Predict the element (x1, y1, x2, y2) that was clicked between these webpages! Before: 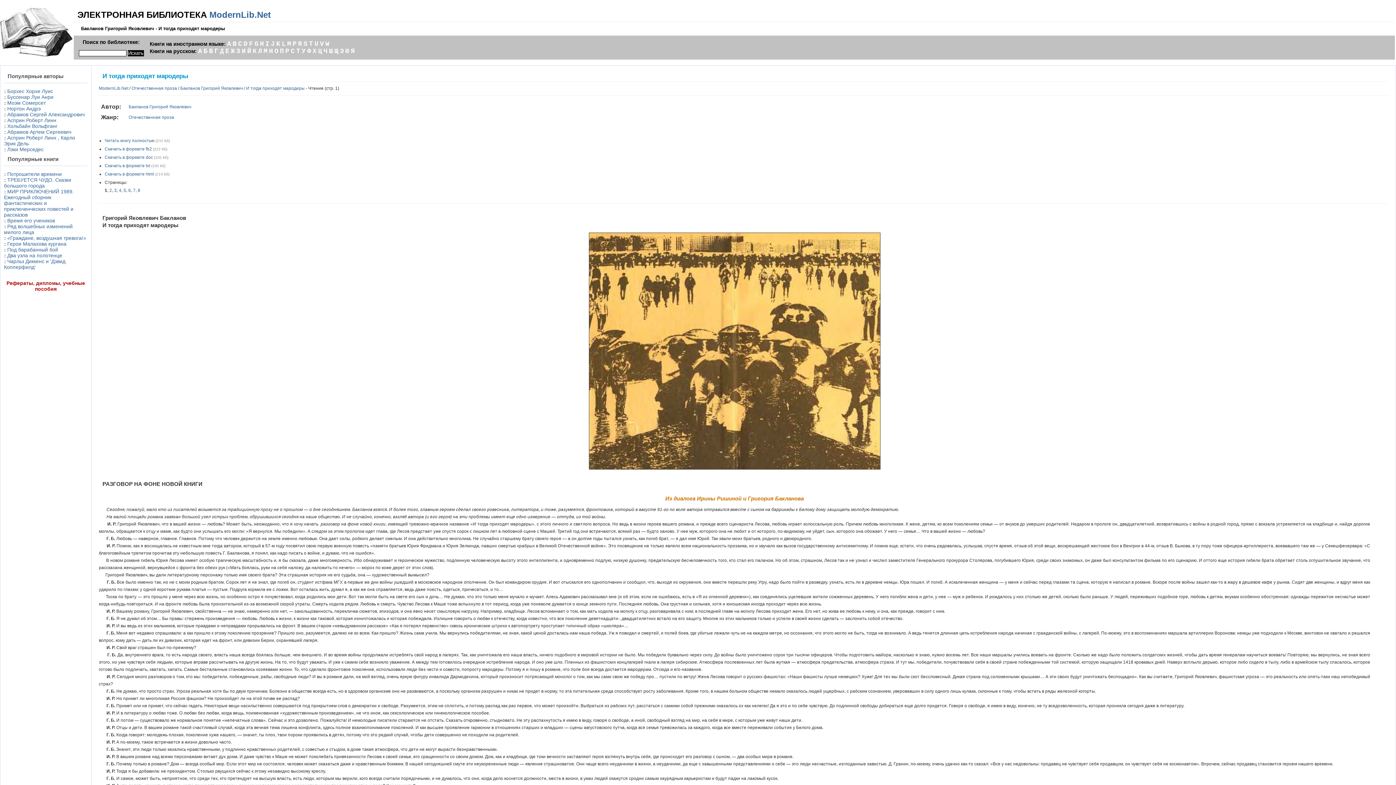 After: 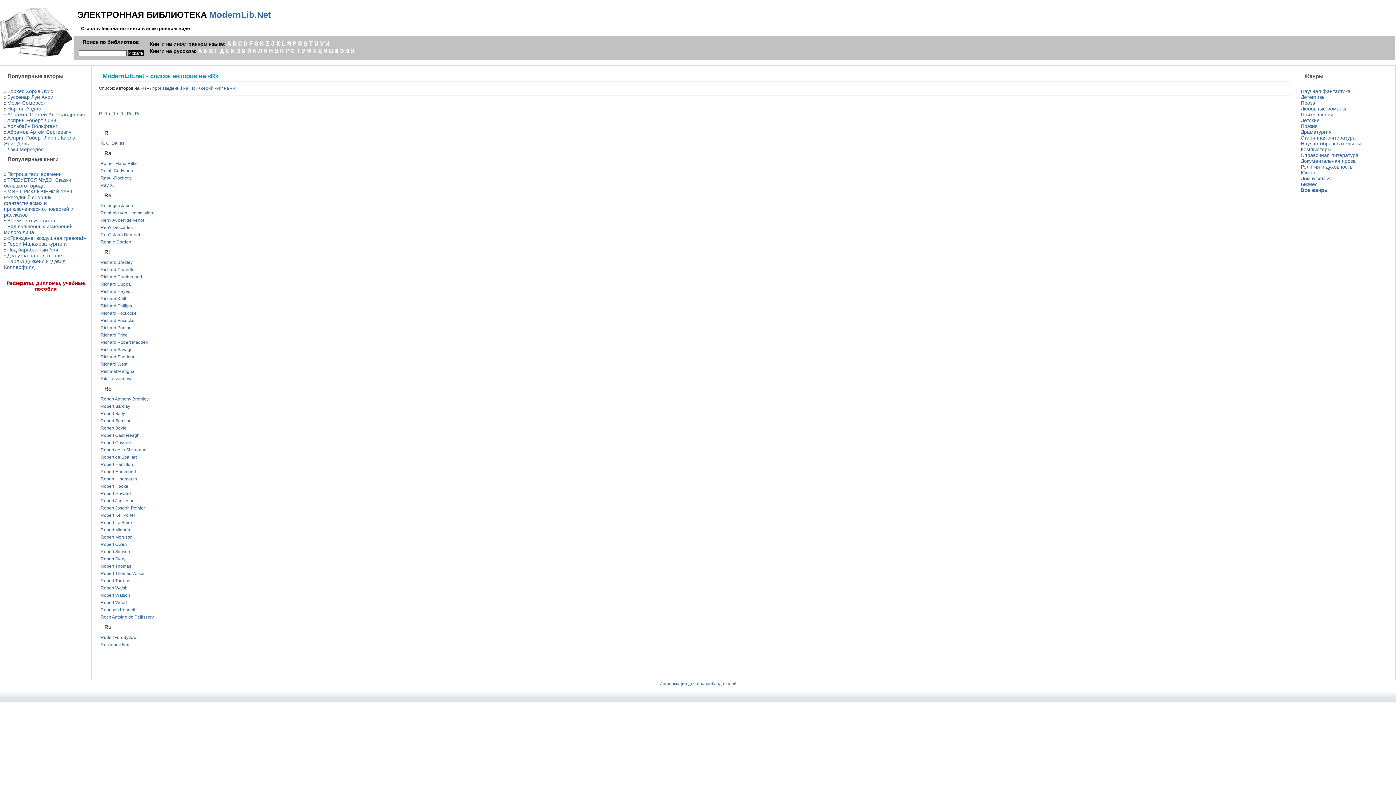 Action: bbox: (298, 40, 302, 47) label: R